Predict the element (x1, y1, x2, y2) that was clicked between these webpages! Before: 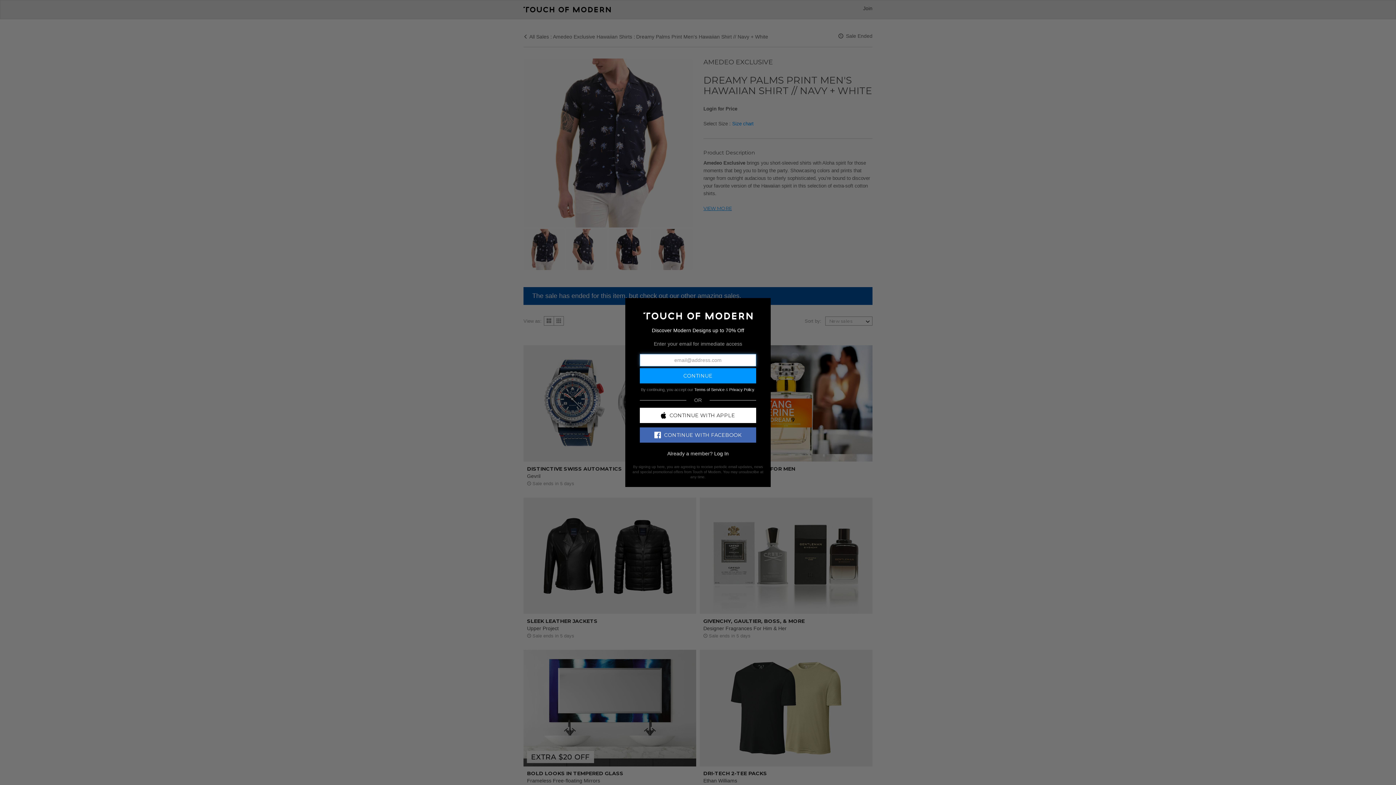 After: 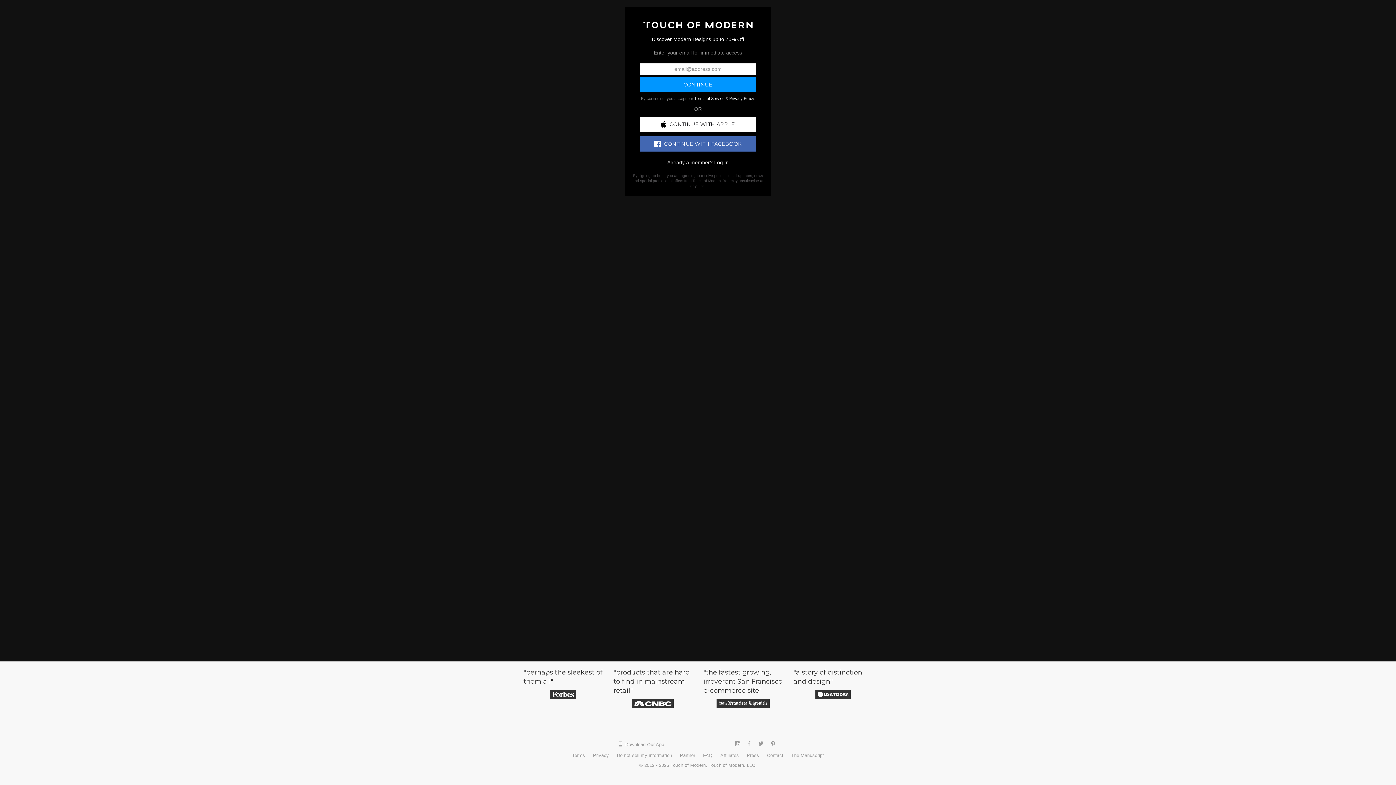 Action: bbox: (643, 312, 752, 318)